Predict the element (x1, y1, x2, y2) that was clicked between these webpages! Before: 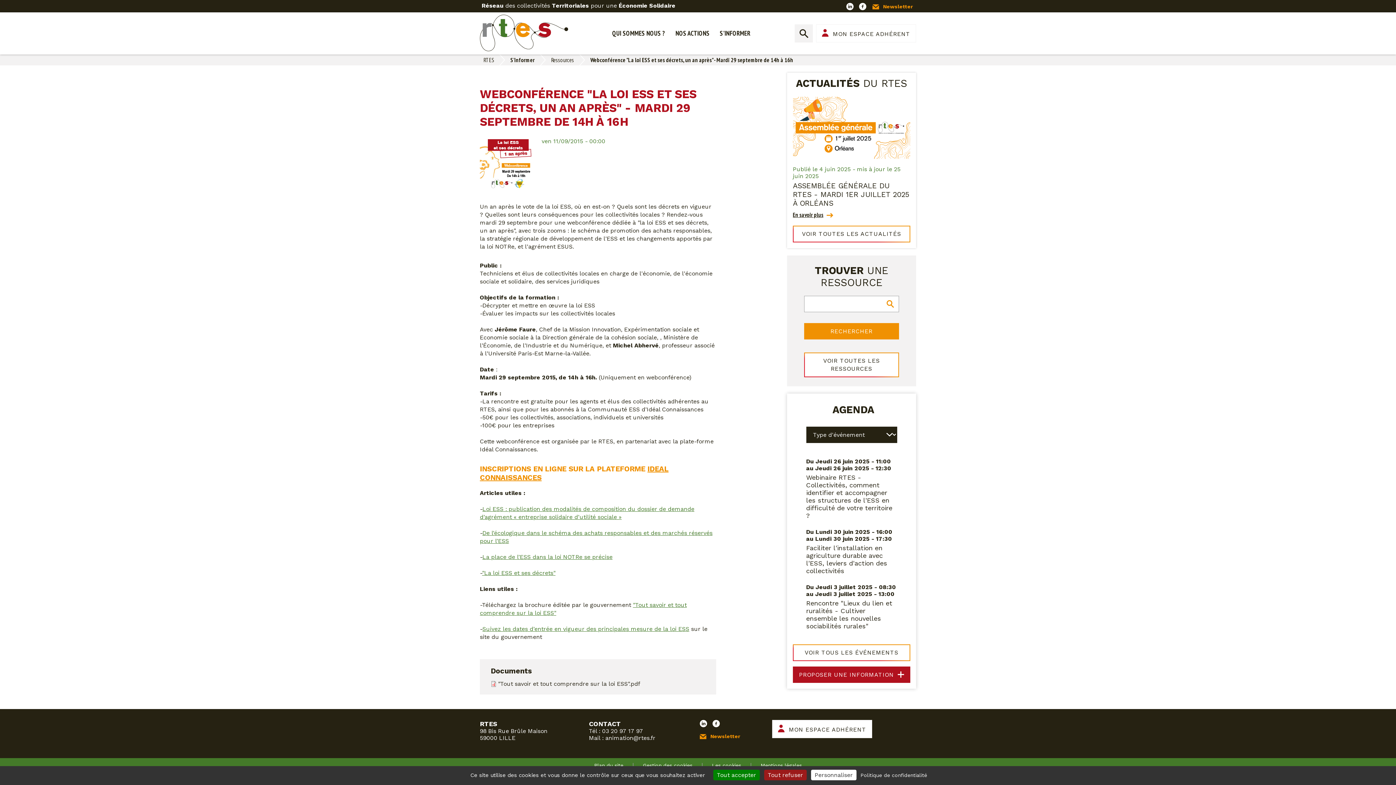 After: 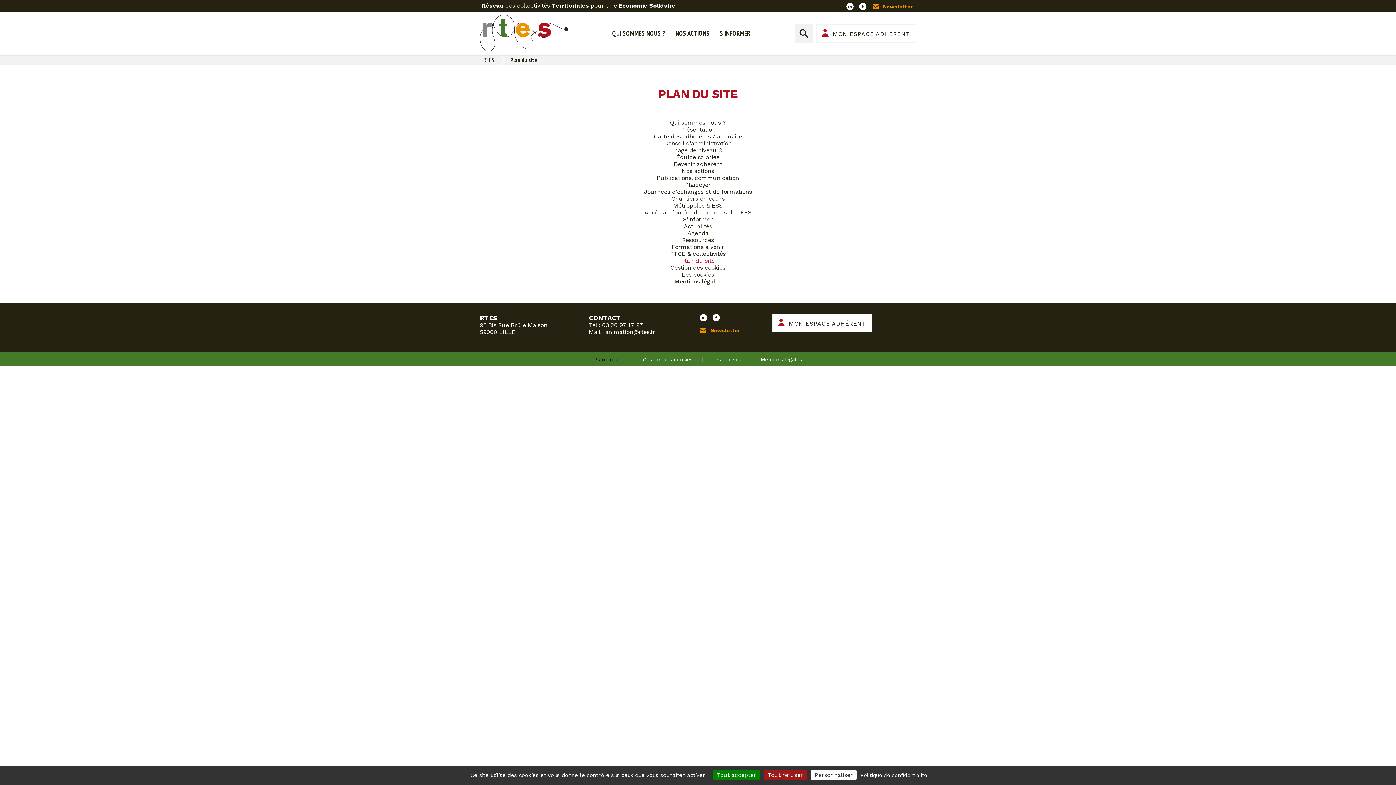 Action: bbox: (587, 762, 630, 768) label: Plan du site